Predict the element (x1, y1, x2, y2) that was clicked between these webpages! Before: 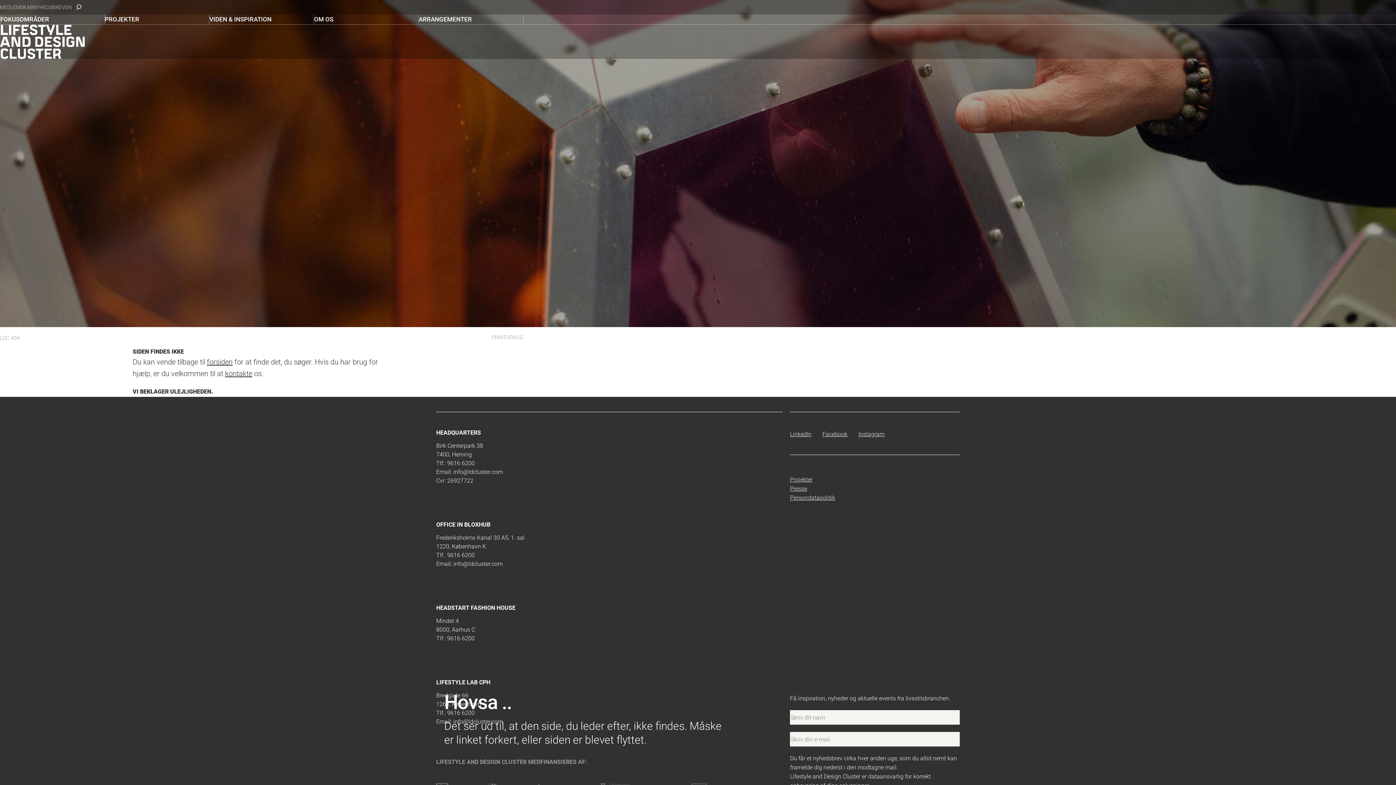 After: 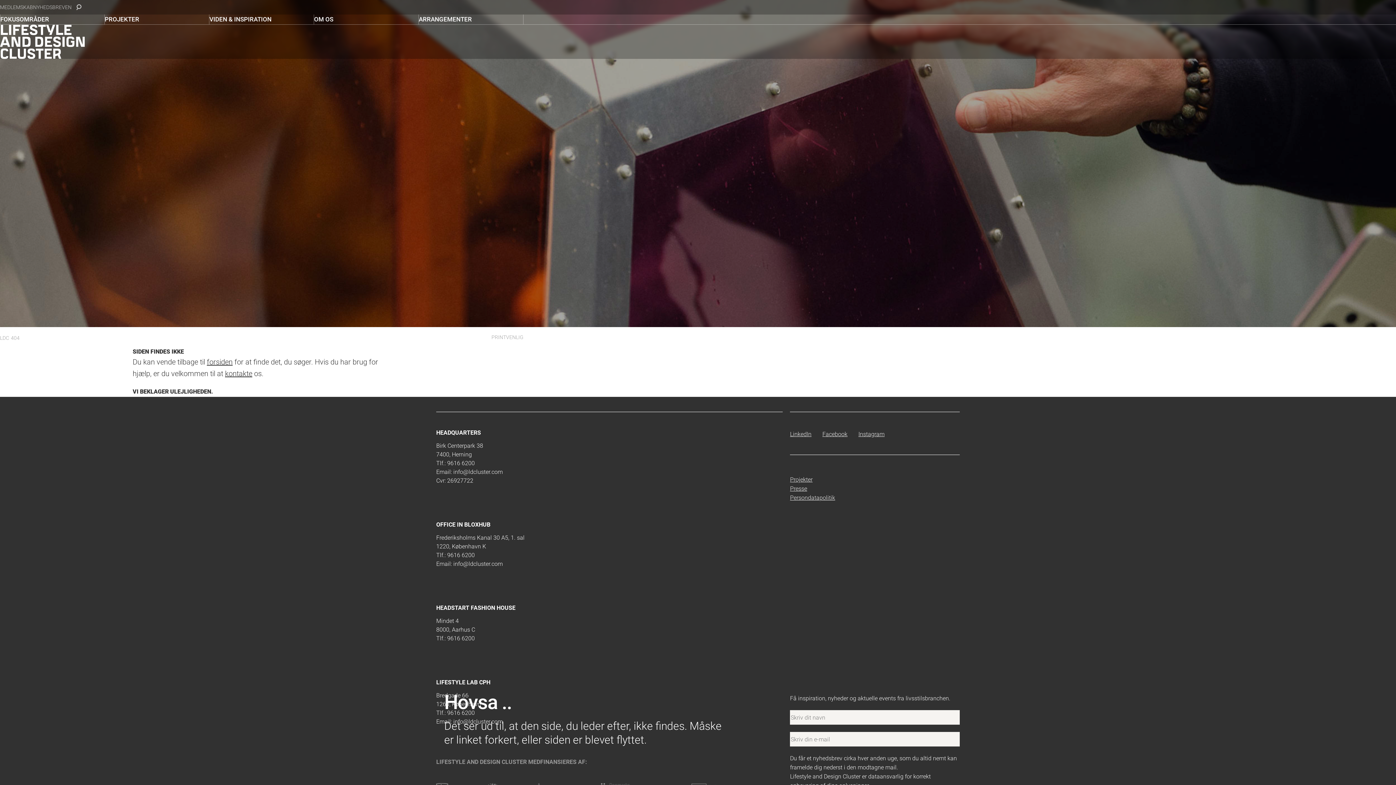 Action: label: info@ldcluster.com bbox: (453, 468, 502, 475)